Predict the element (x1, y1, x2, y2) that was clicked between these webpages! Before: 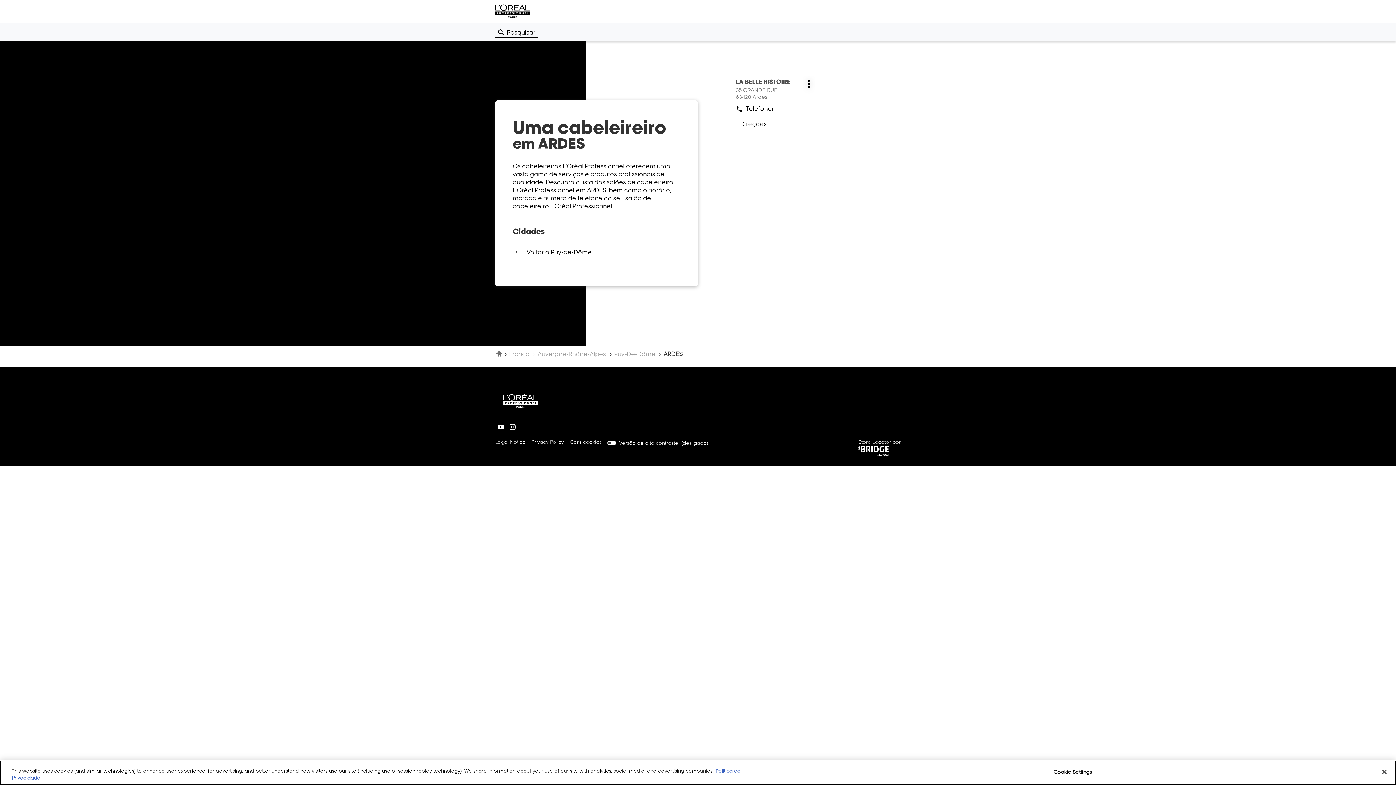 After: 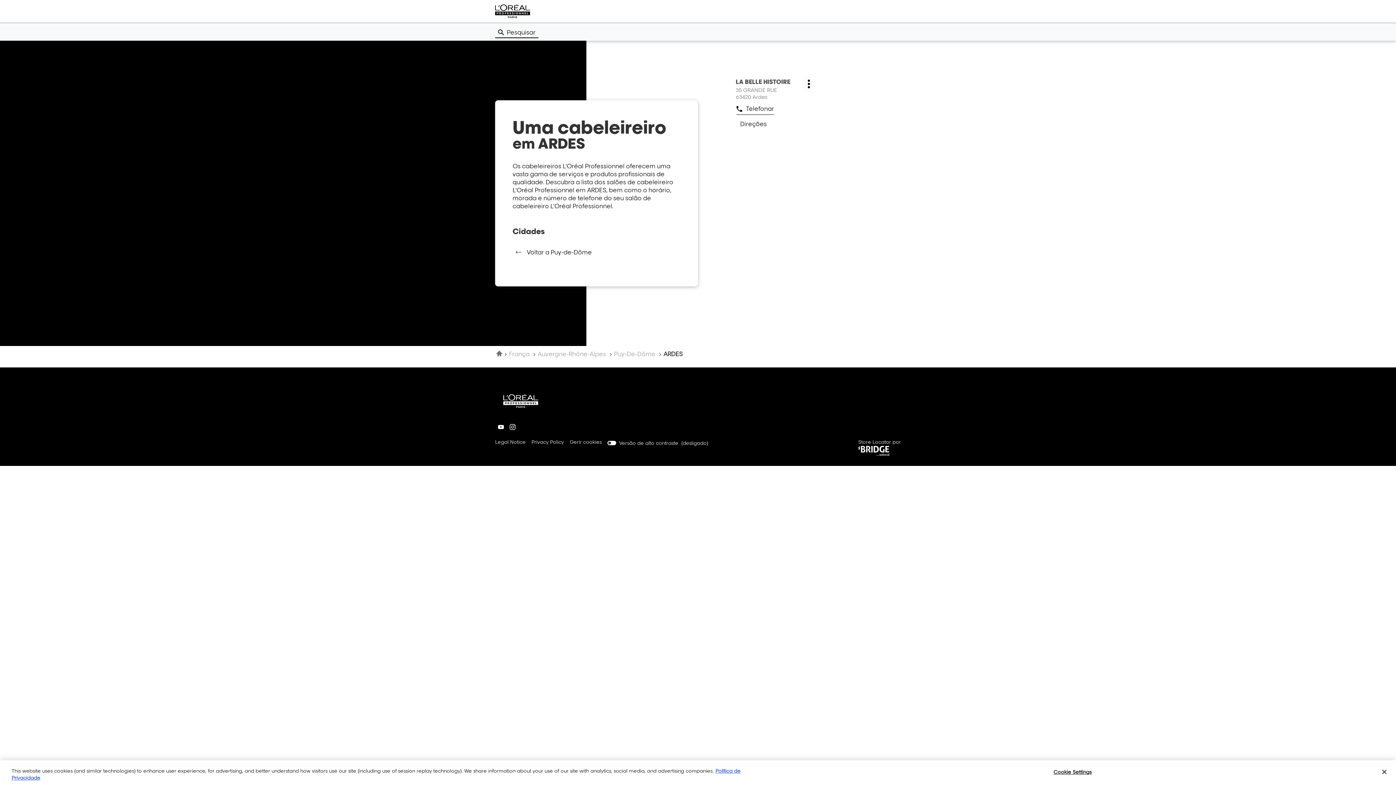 Action: label: Telefonar
a cabeleireiro LA BELLE HISTOIRE bbox: (736, 103, 774, 114)